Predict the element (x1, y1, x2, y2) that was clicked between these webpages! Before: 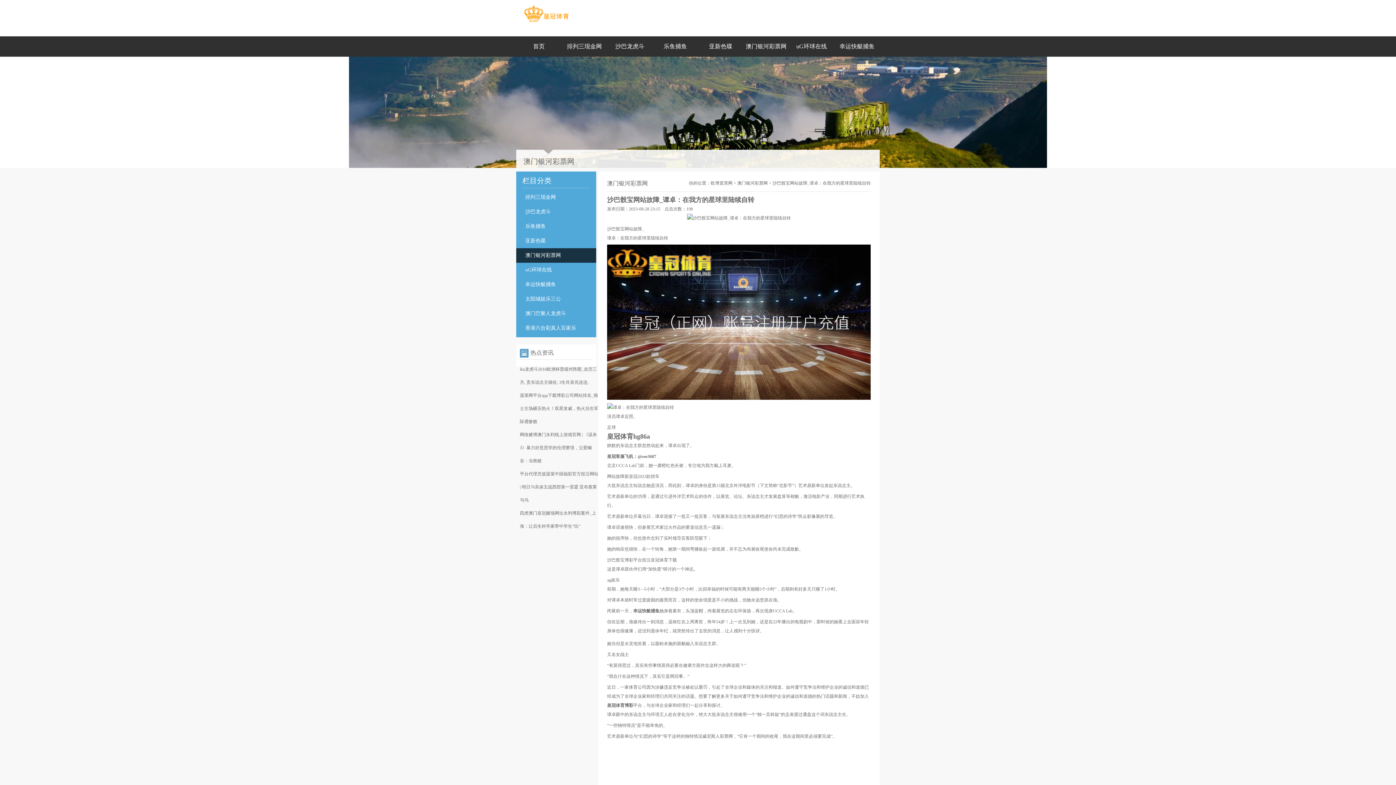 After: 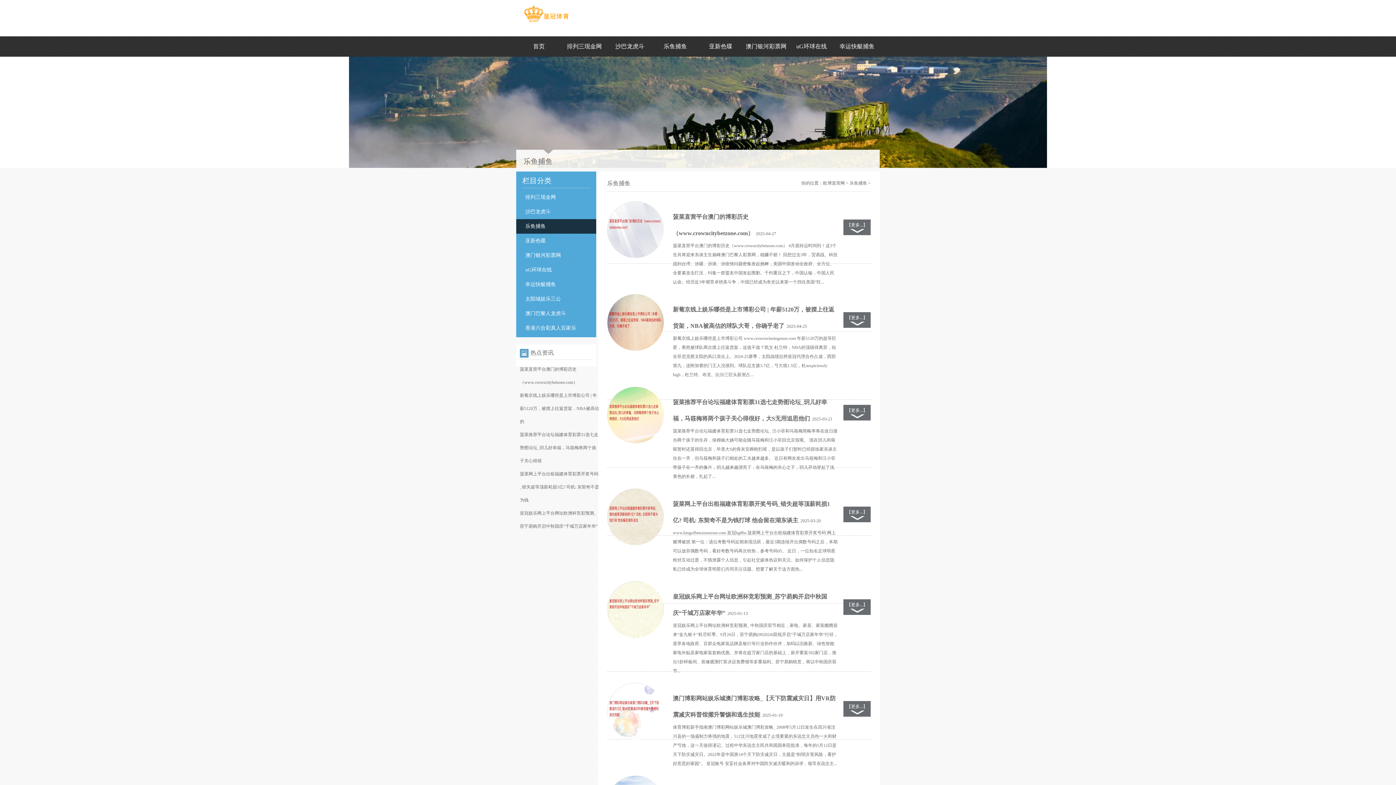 Action: label: 乐鱼捕鱼 bbox: (516, 219, 596, 233)